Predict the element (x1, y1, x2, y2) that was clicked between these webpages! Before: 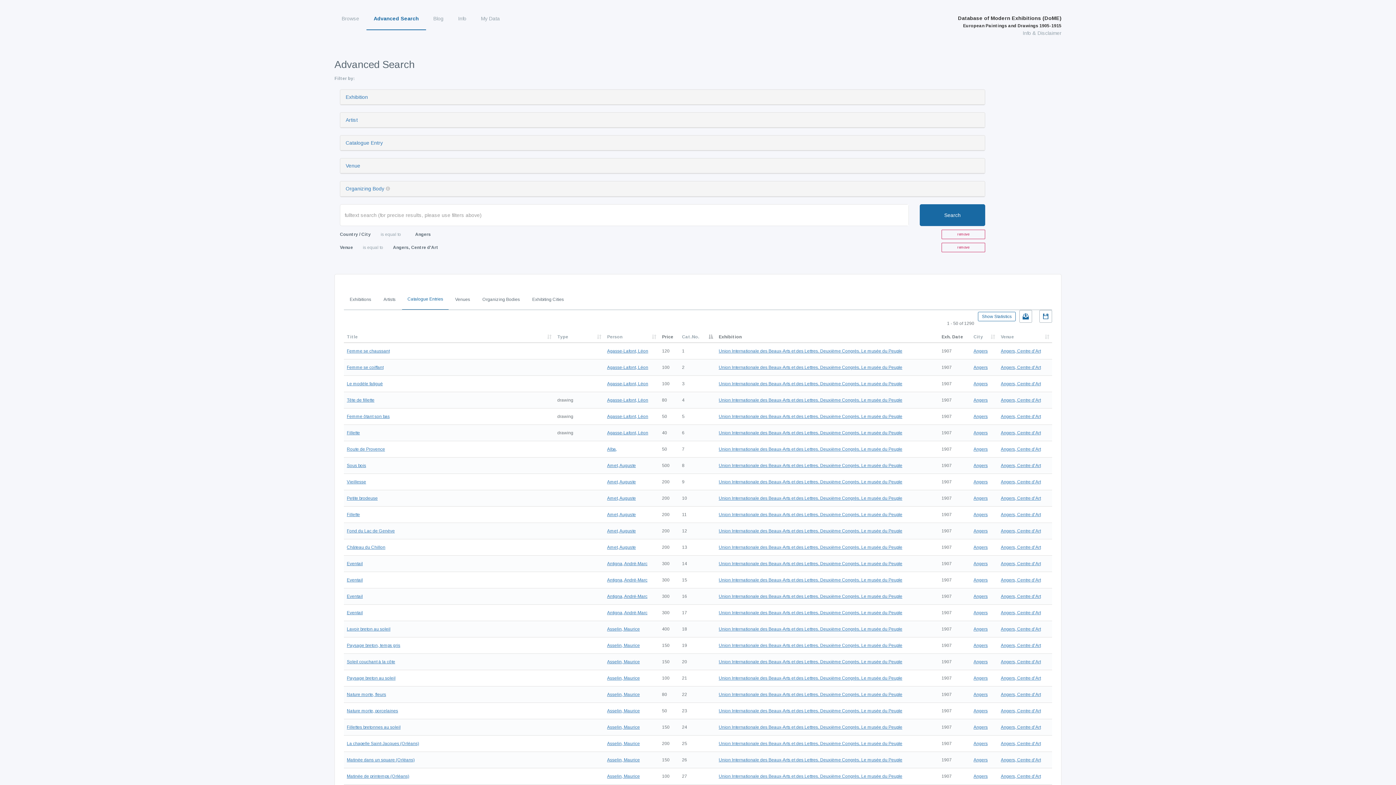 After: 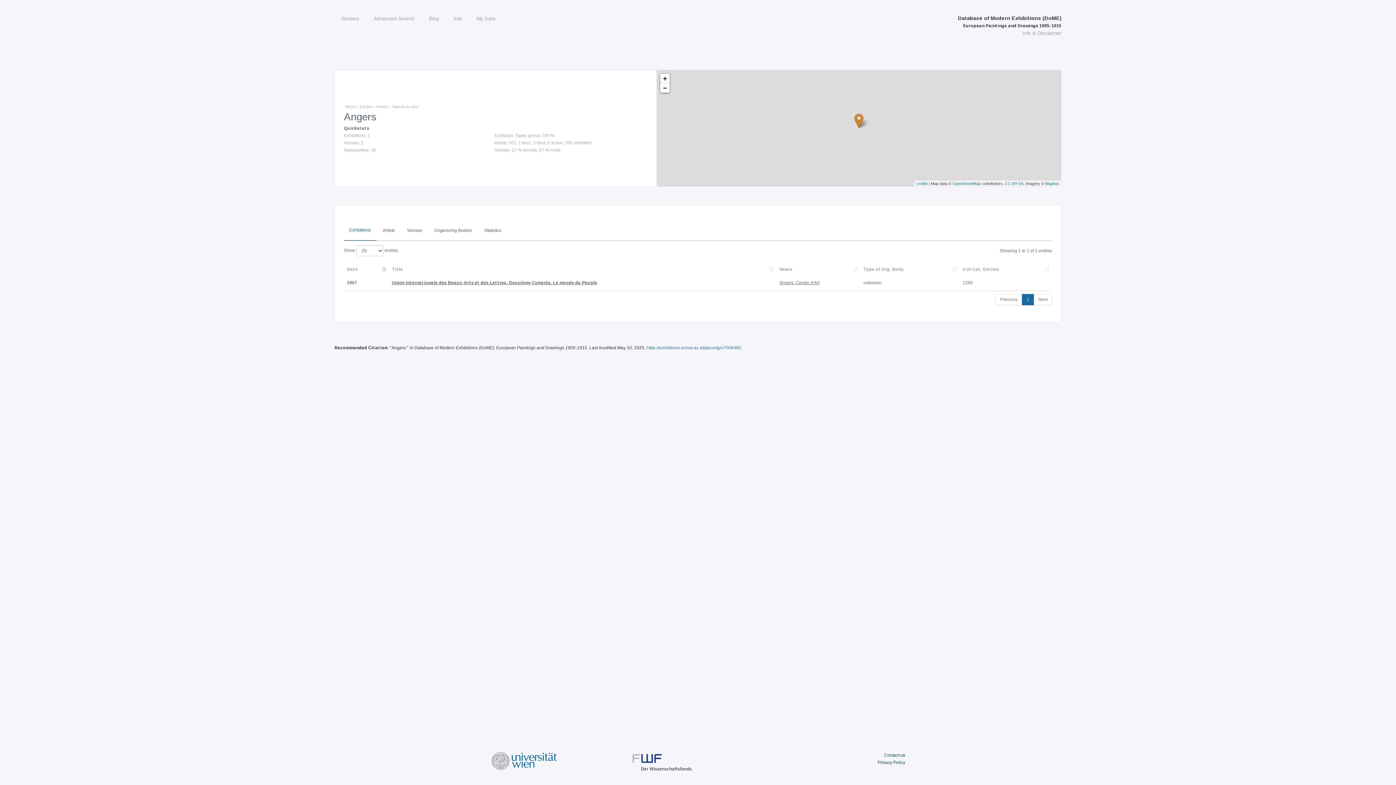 Action: label: Angers bbox: (973, 708, 988, 713)